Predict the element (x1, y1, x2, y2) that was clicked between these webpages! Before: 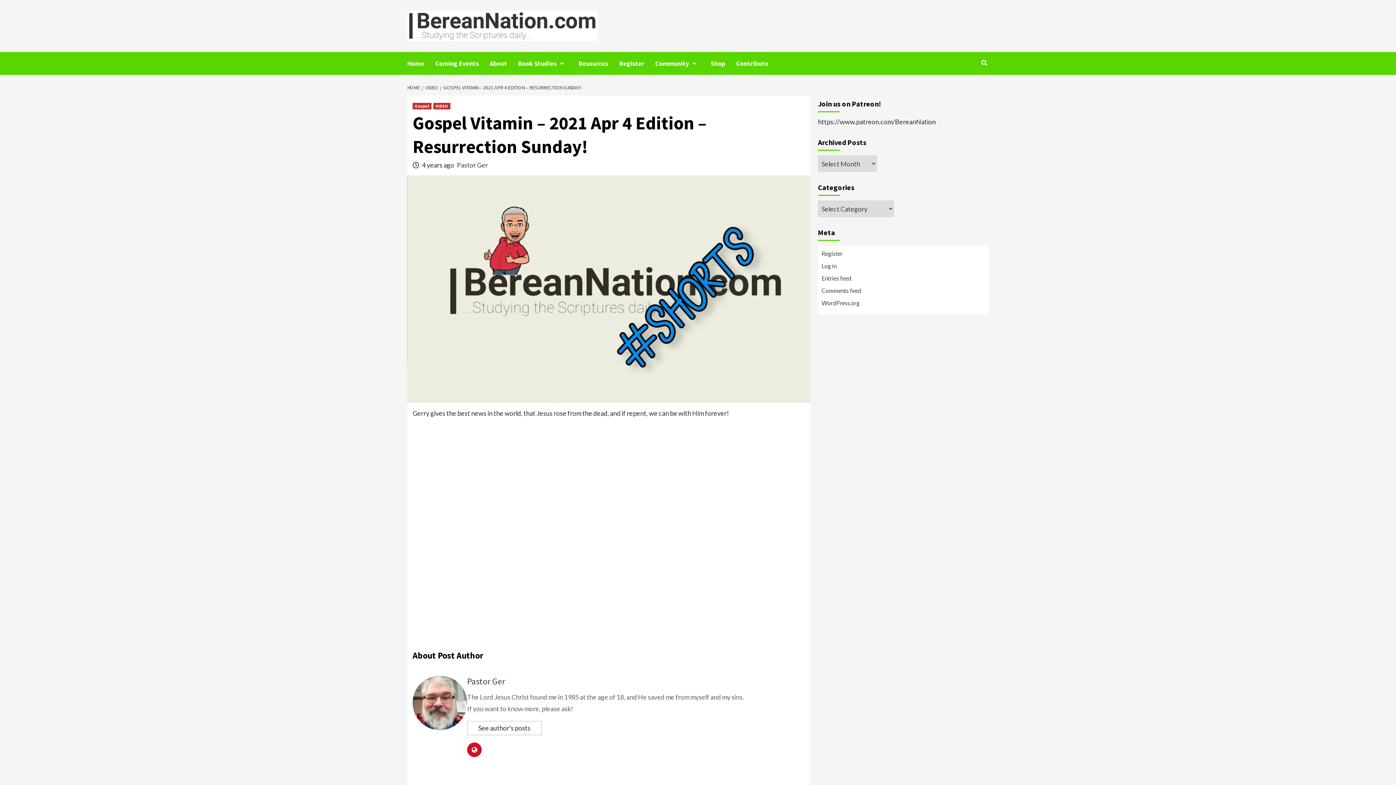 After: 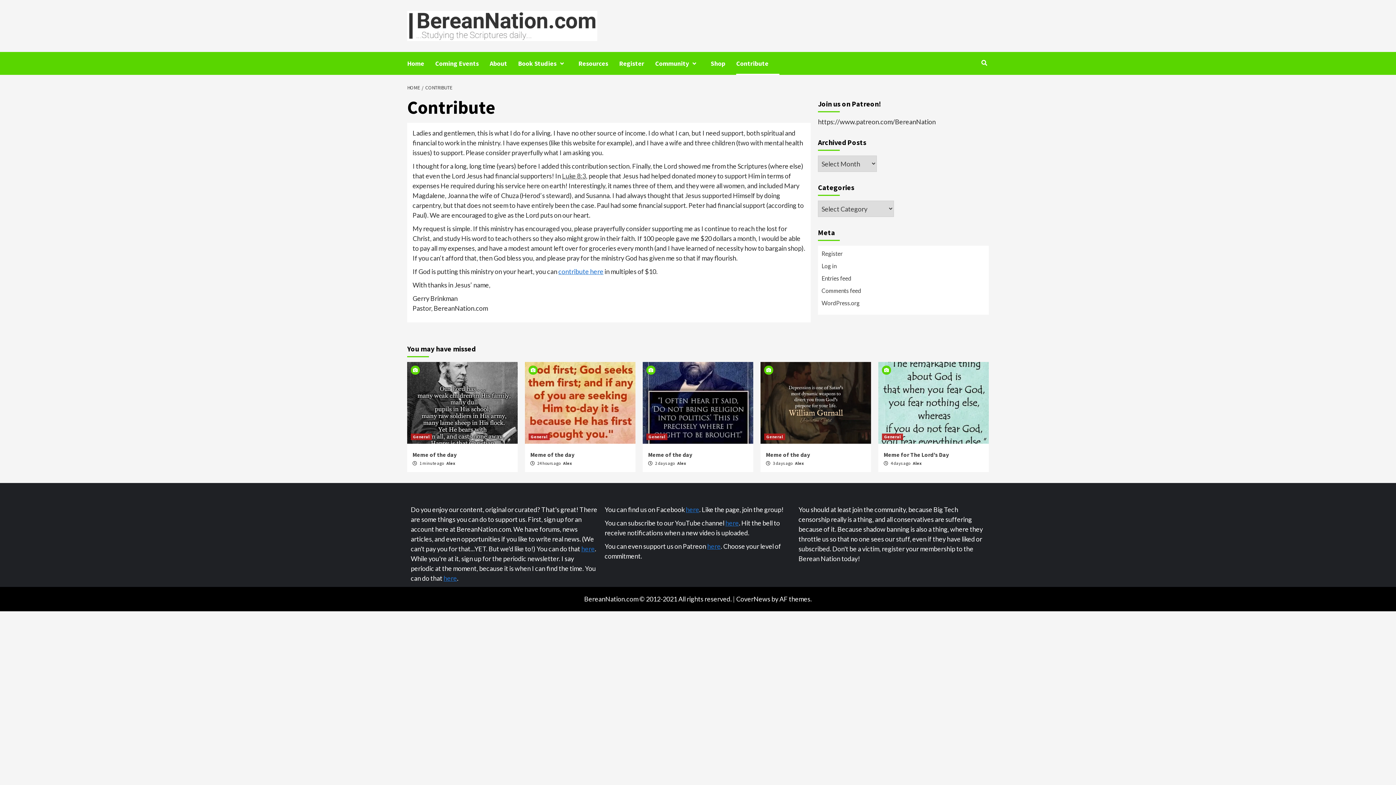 Action: bbox: (736, 52, 779, 75) label: Contribute